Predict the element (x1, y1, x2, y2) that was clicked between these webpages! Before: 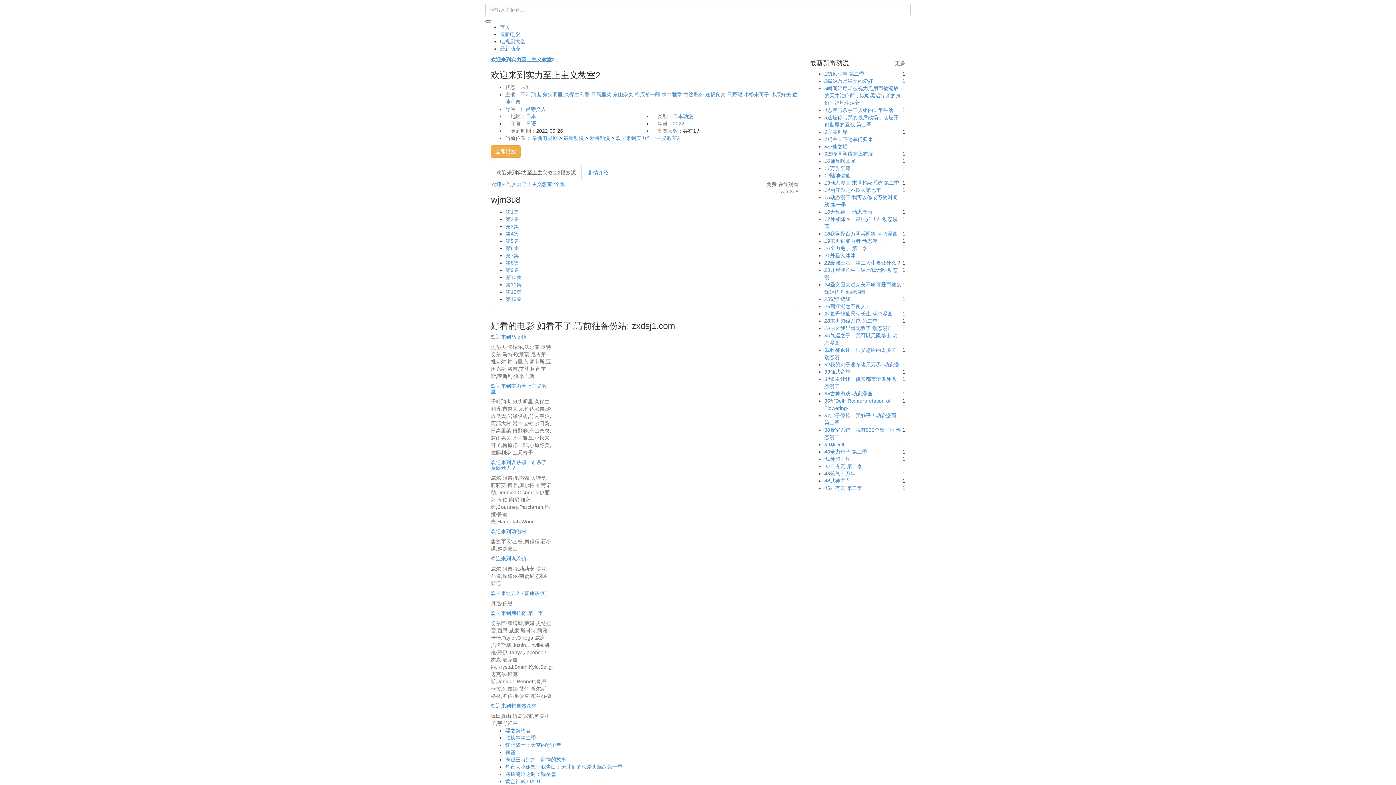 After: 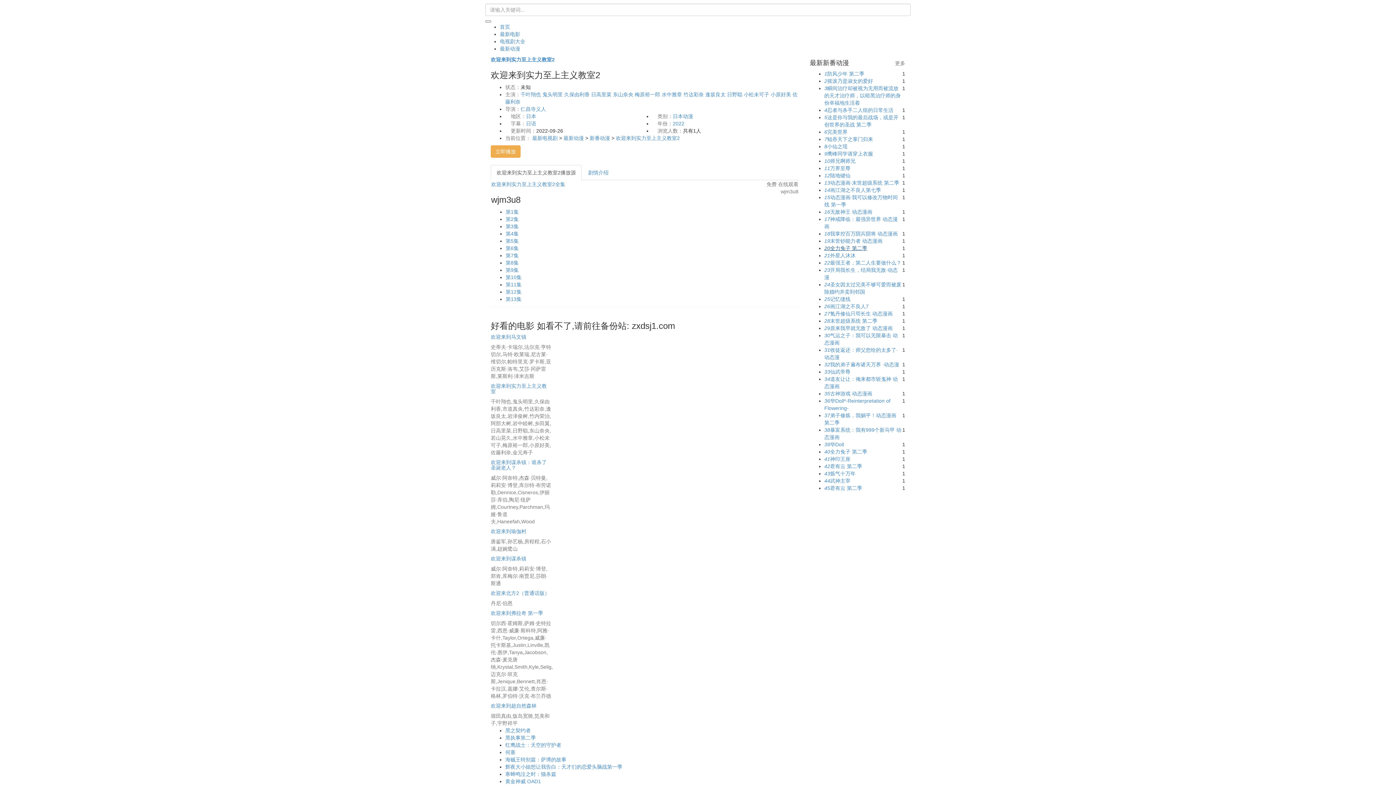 Action: bbox: (824, 245, 867, 251) label: 20全力兔子 第二季